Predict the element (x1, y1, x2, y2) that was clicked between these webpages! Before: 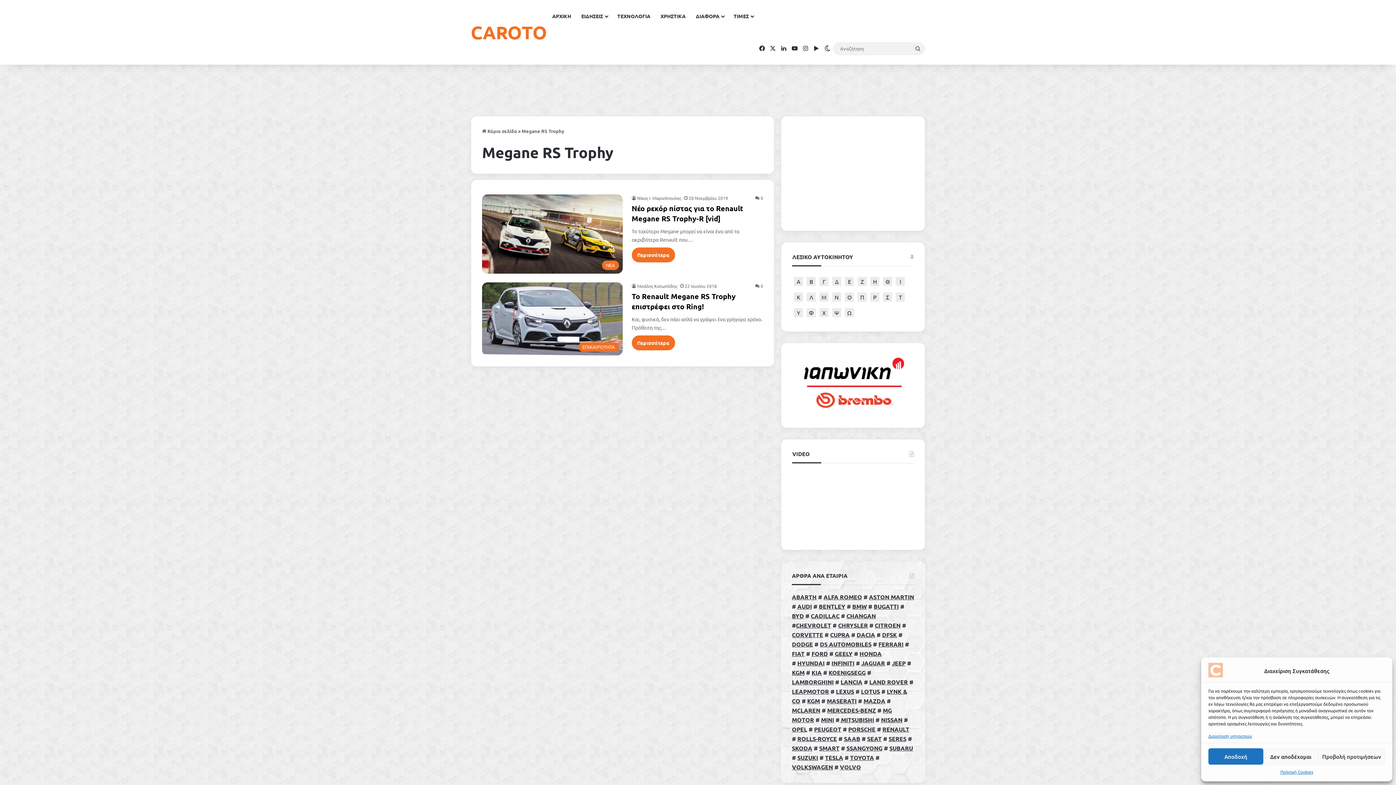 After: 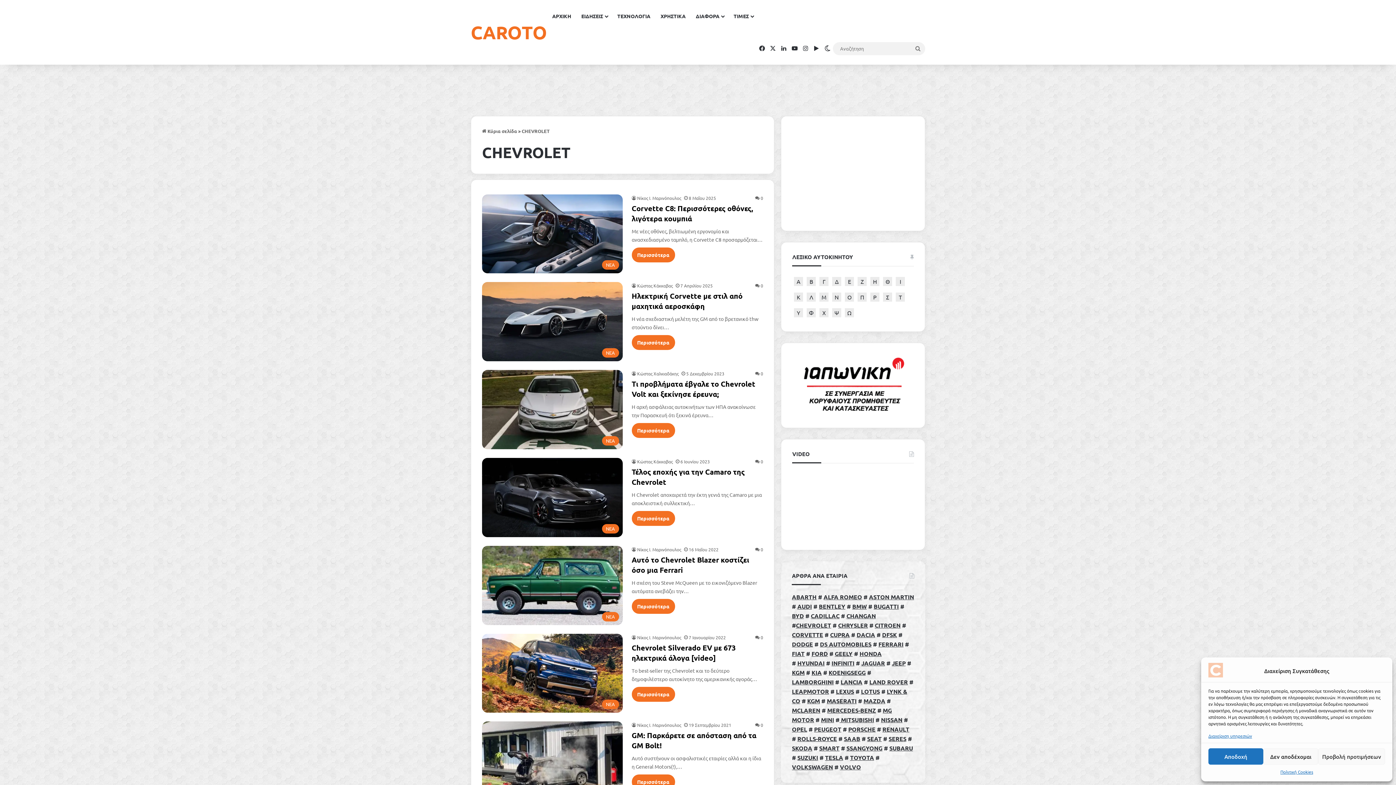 Action: label: CHEVROLET bbox: (796, 621, 831, 629)